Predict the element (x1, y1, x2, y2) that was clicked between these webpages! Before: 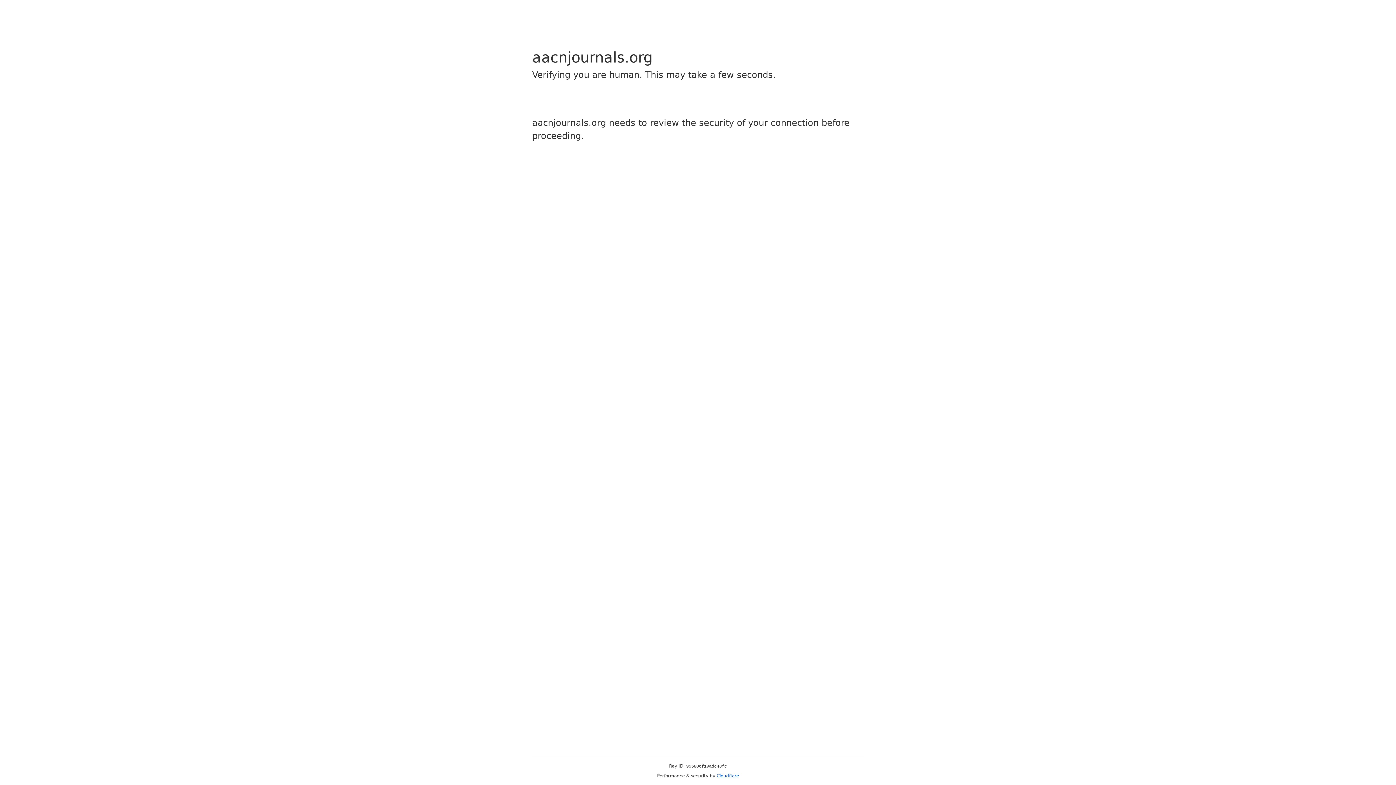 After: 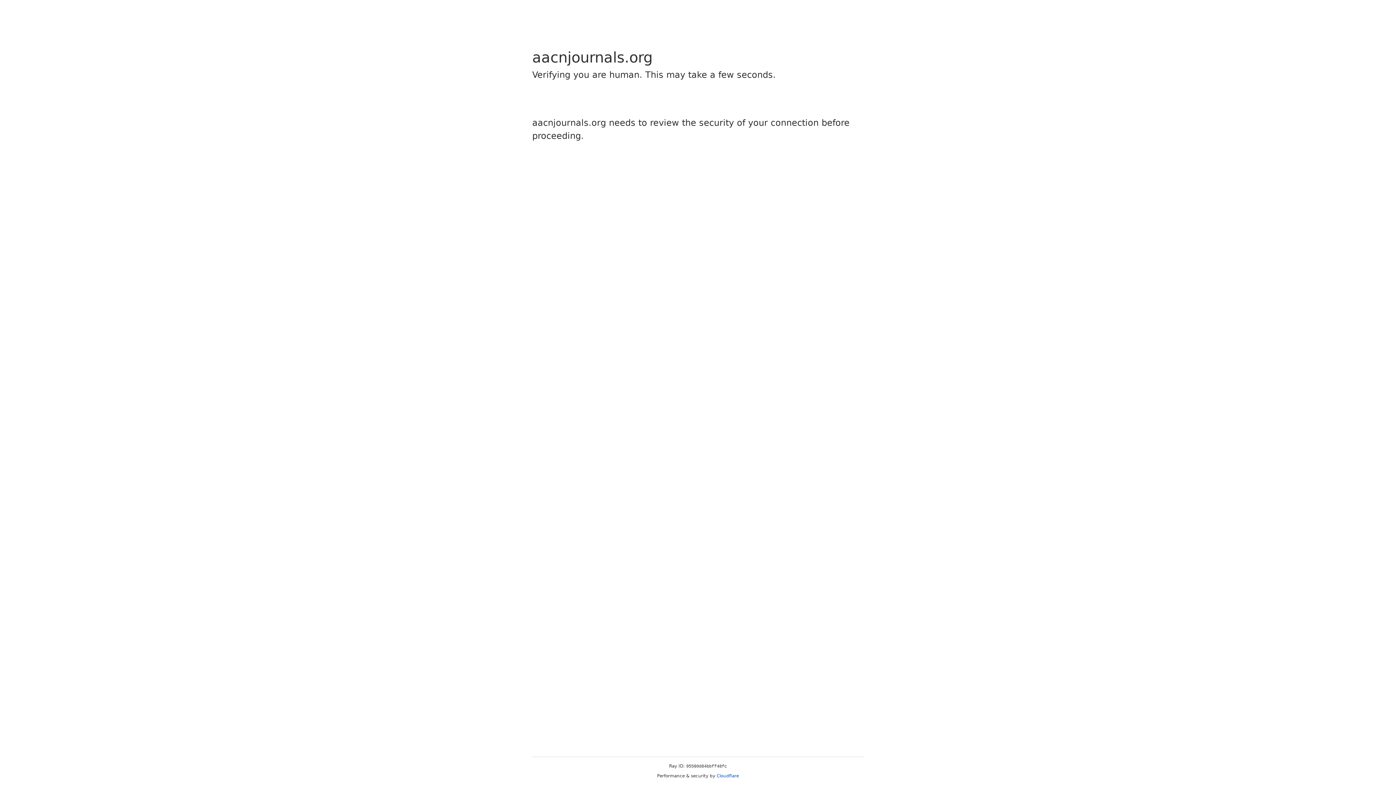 Action: bbox: (716, 773, 739, 778) label: Cloudflare